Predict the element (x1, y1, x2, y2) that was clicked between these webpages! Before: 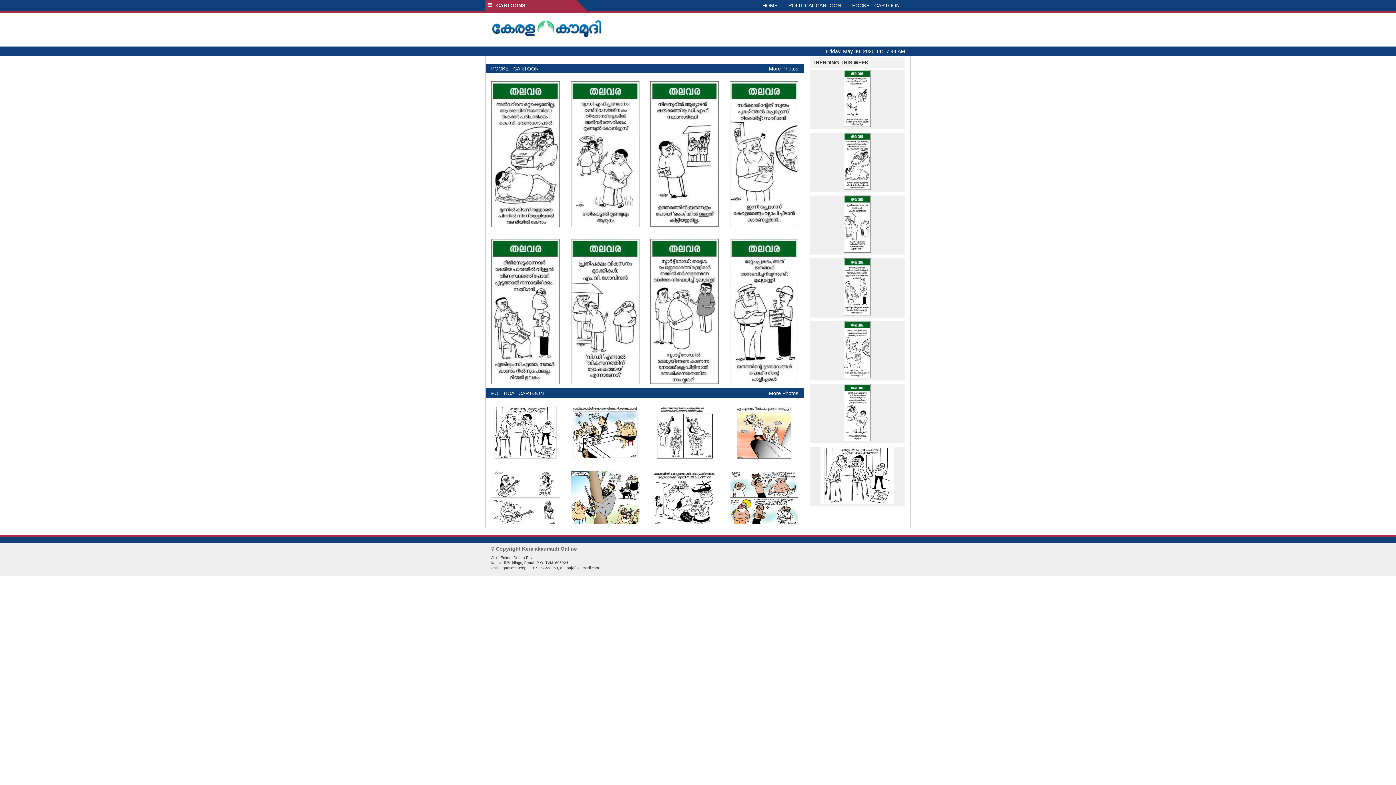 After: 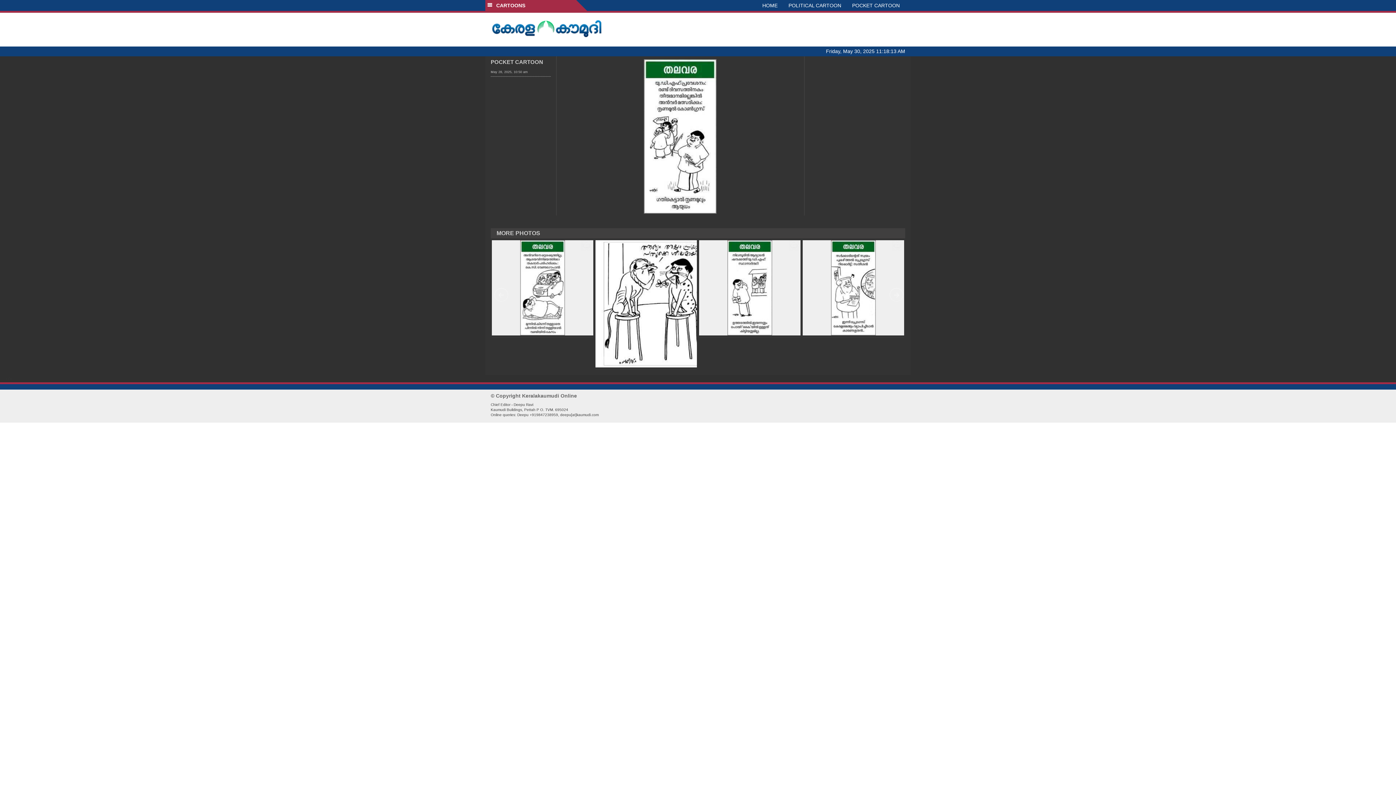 Action: bbox: (809, 384, 905, 441)